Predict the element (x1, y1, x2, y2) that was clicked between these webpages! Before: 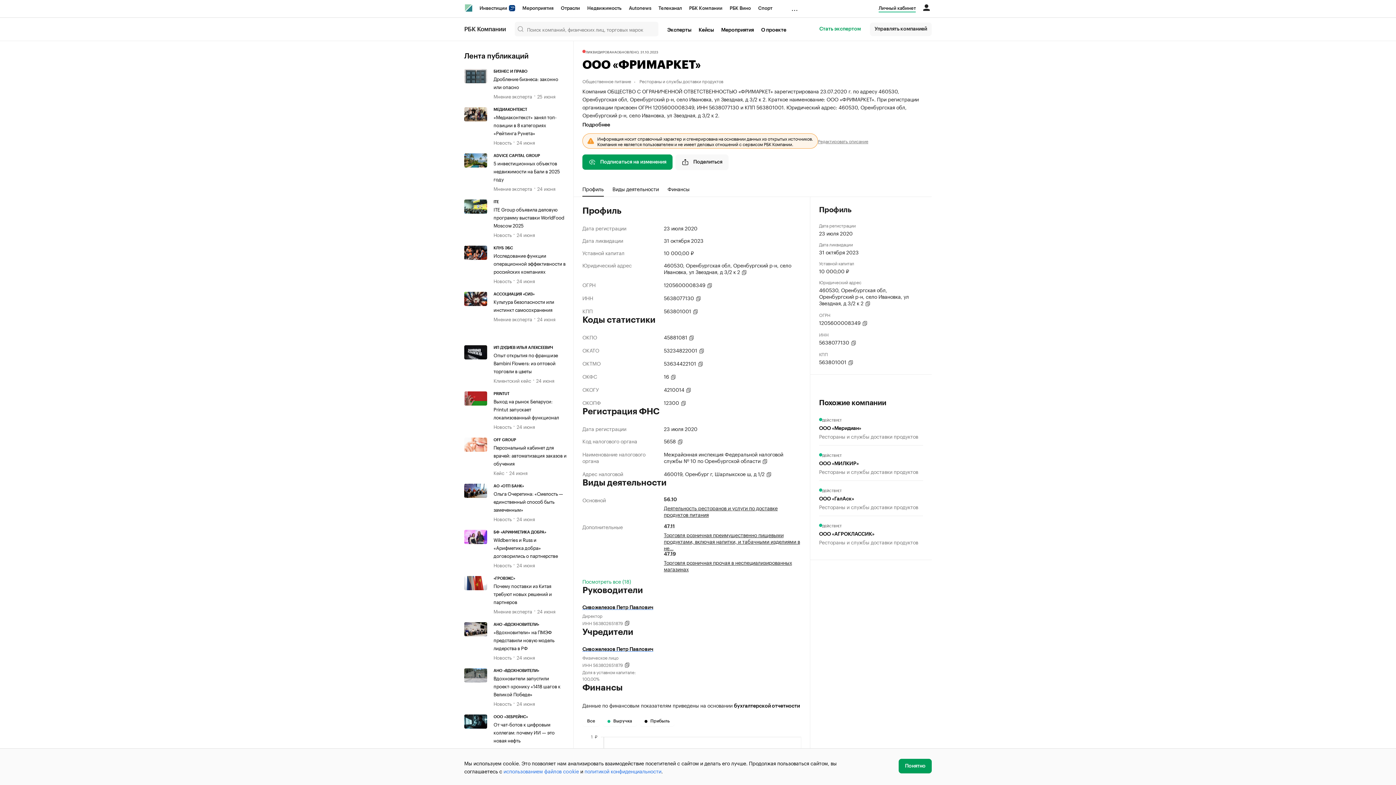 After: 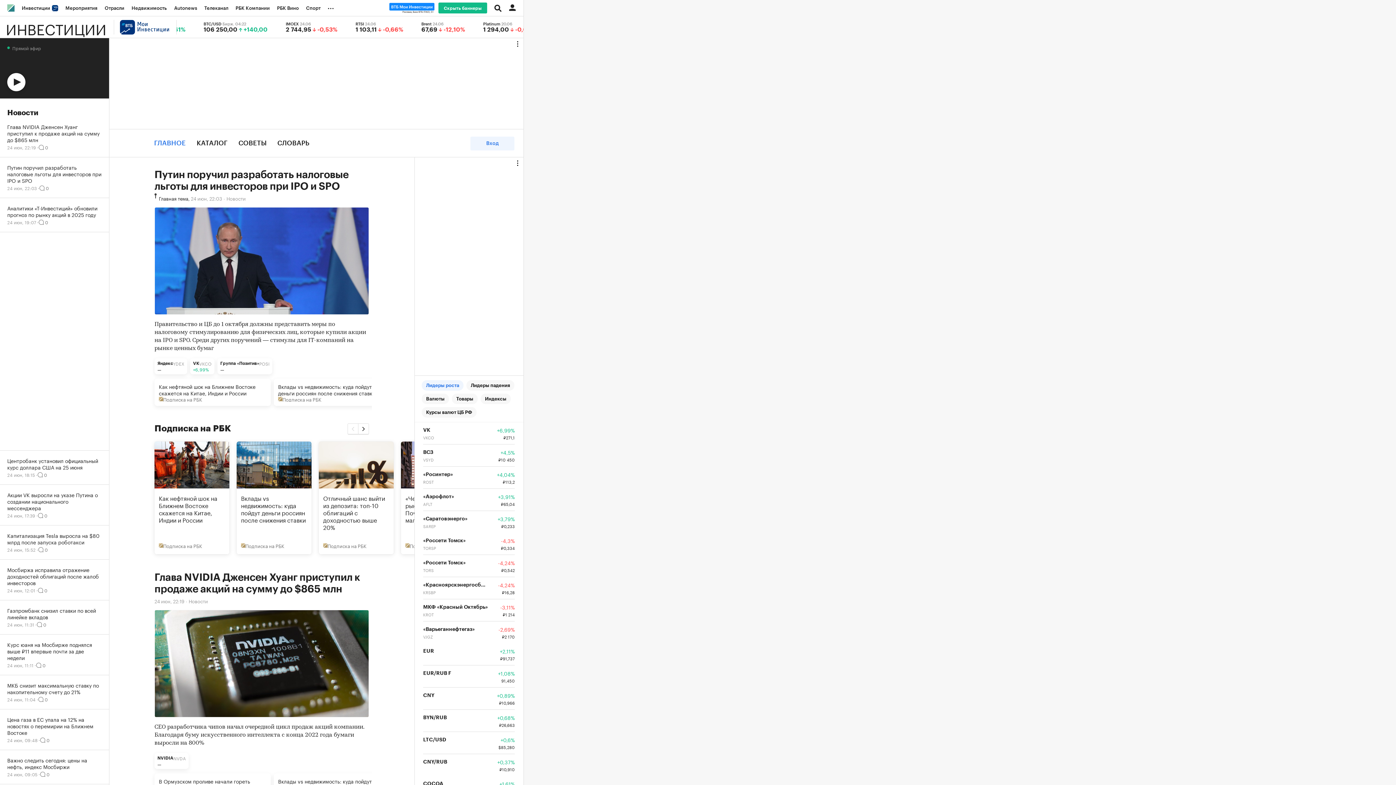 Action: bbox: (476, 0, 518, 16) label: Инвестиции 